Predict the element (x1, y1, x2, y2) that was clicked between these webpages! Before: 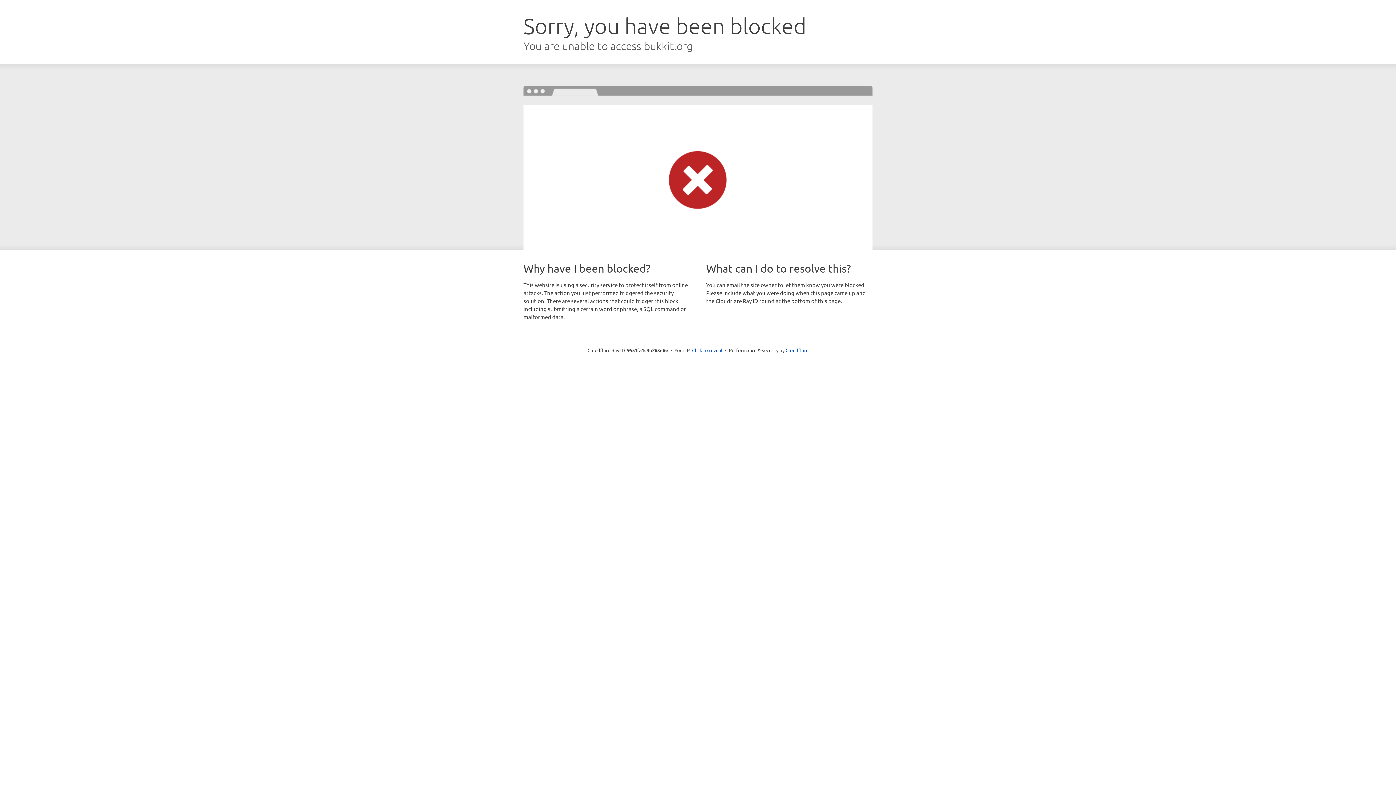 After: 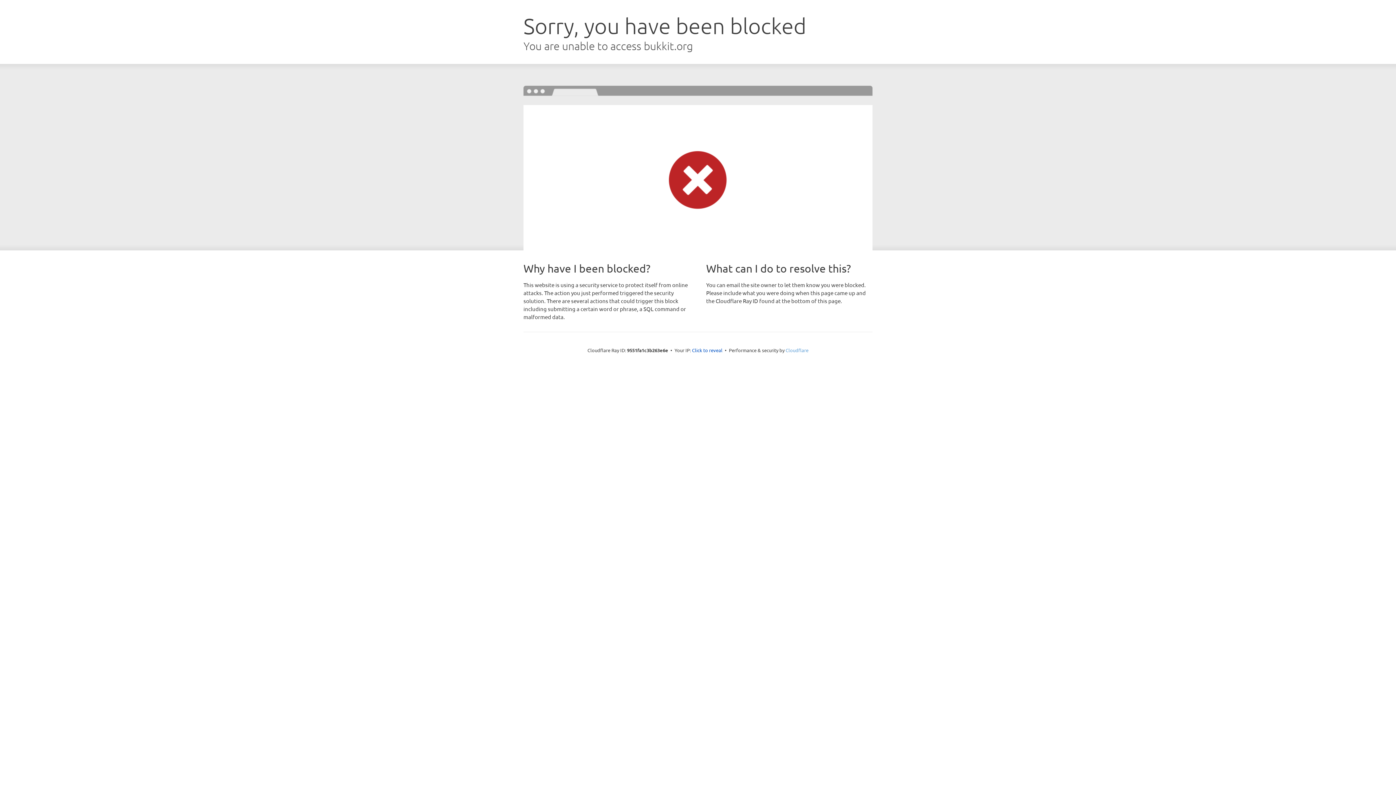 Action: bbox: (785, 347, 808, 353) label: Cloudflare